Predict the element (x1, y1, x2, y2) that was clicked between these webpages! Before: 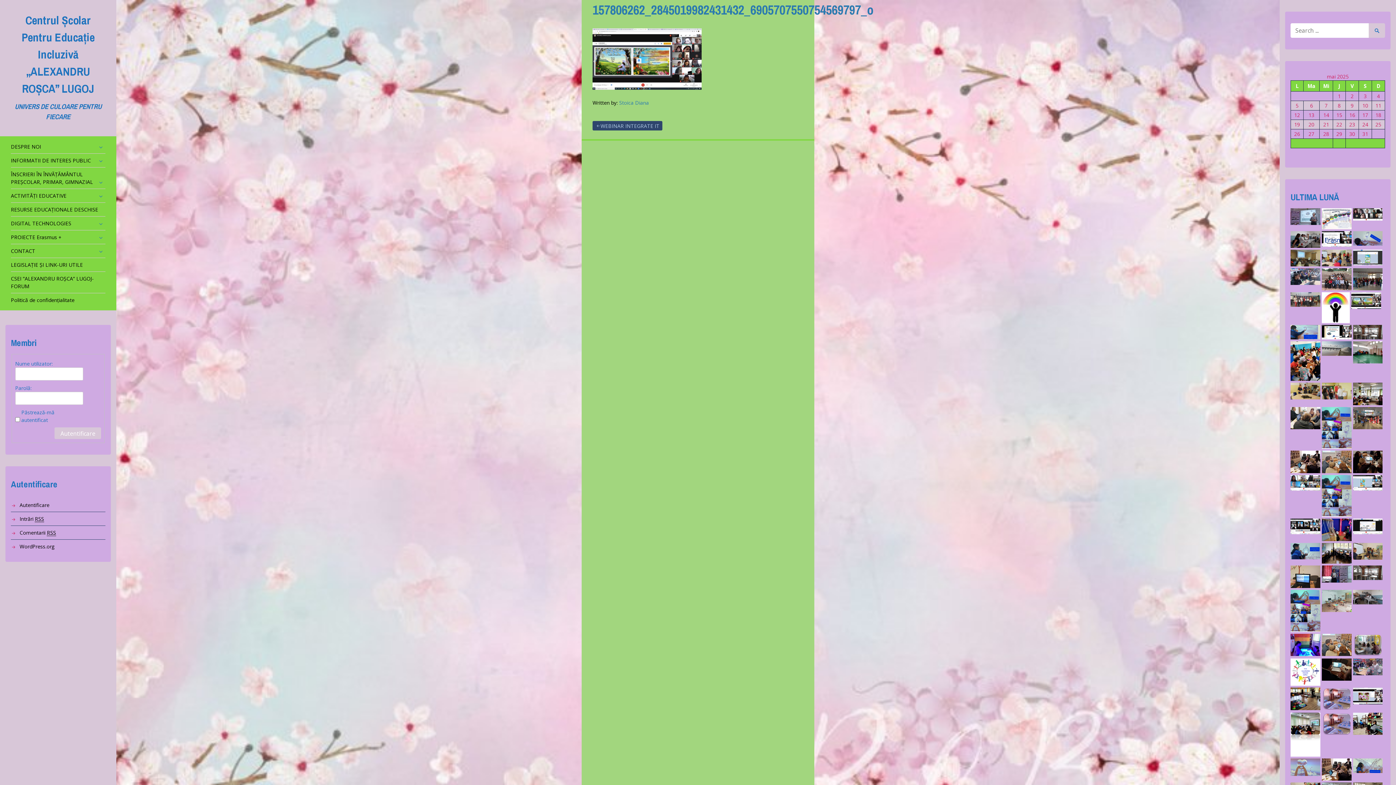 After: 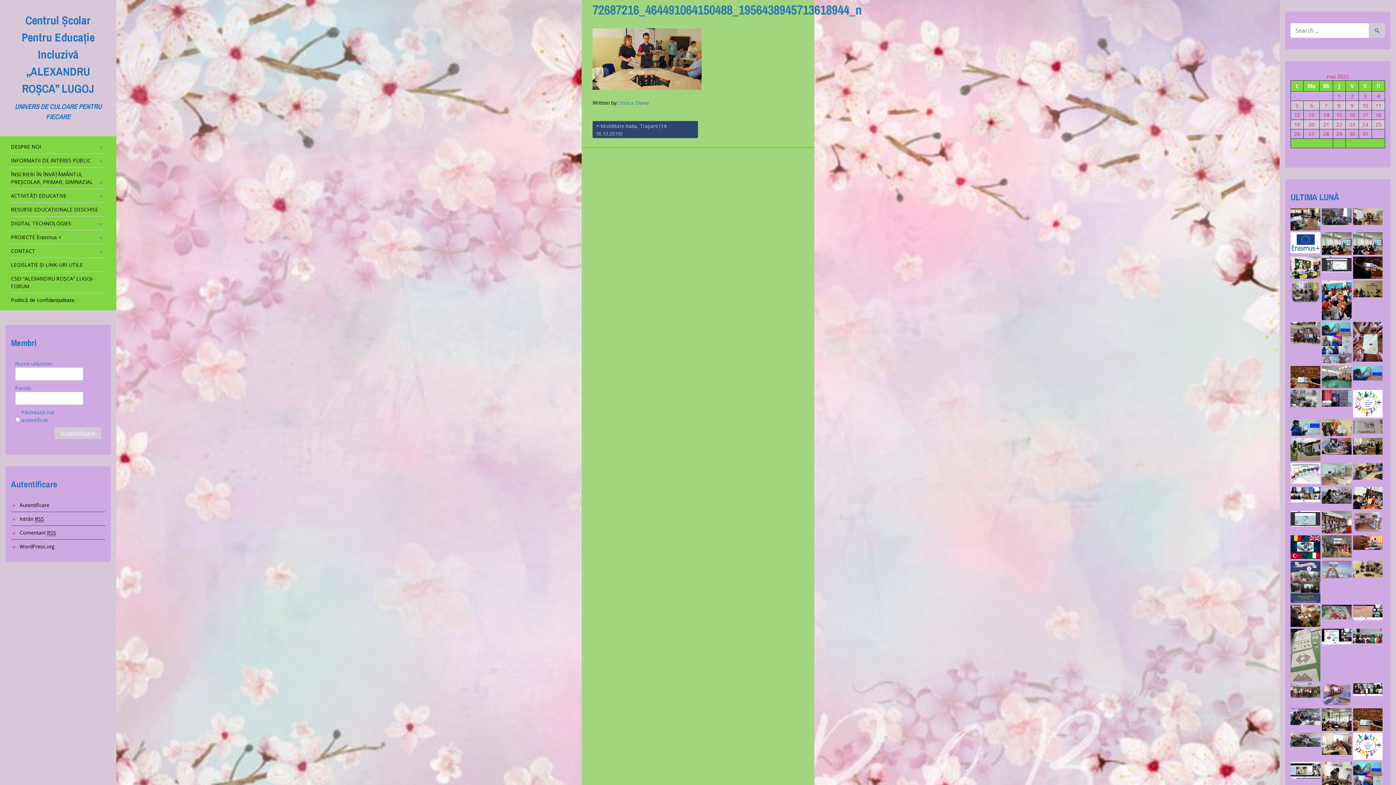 Action: bbox: (1290, 392, 1320, 399)